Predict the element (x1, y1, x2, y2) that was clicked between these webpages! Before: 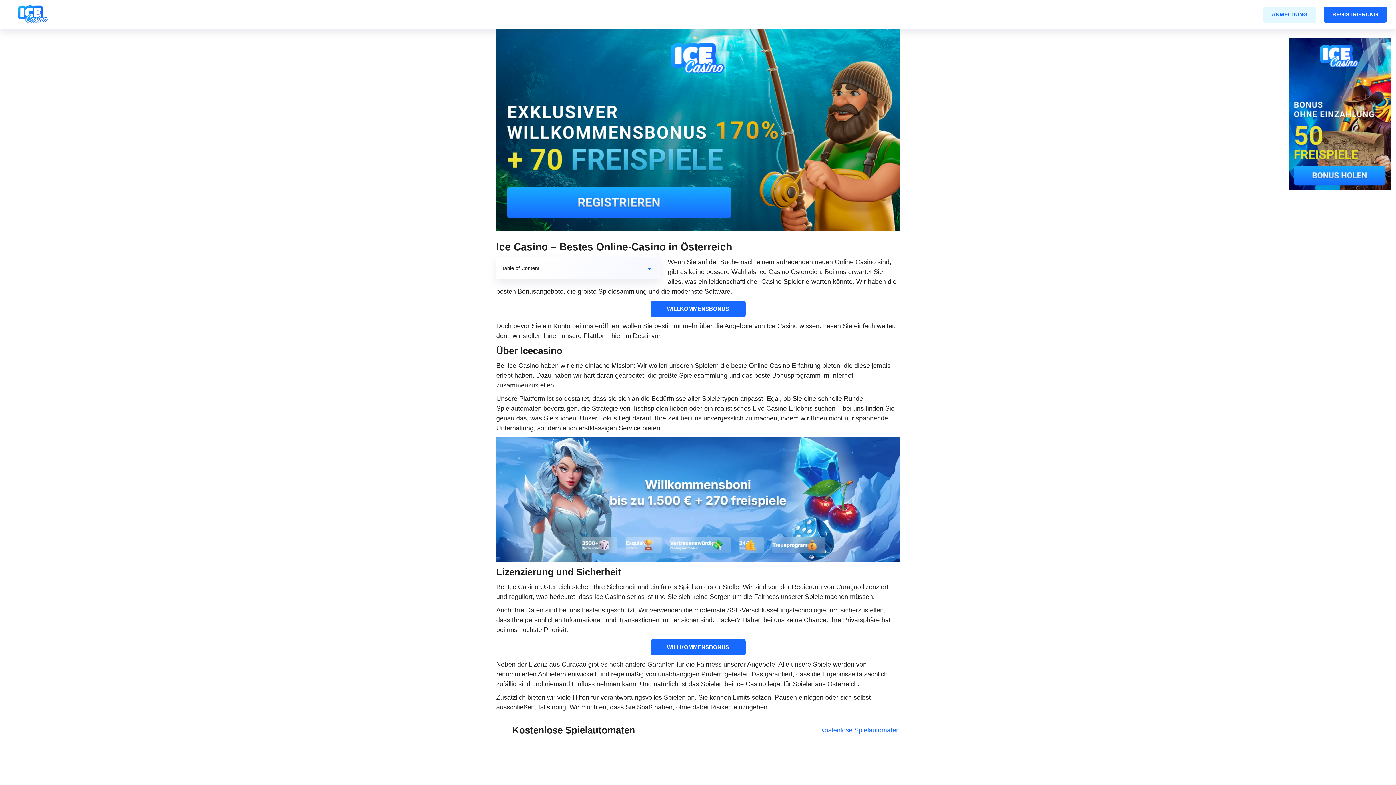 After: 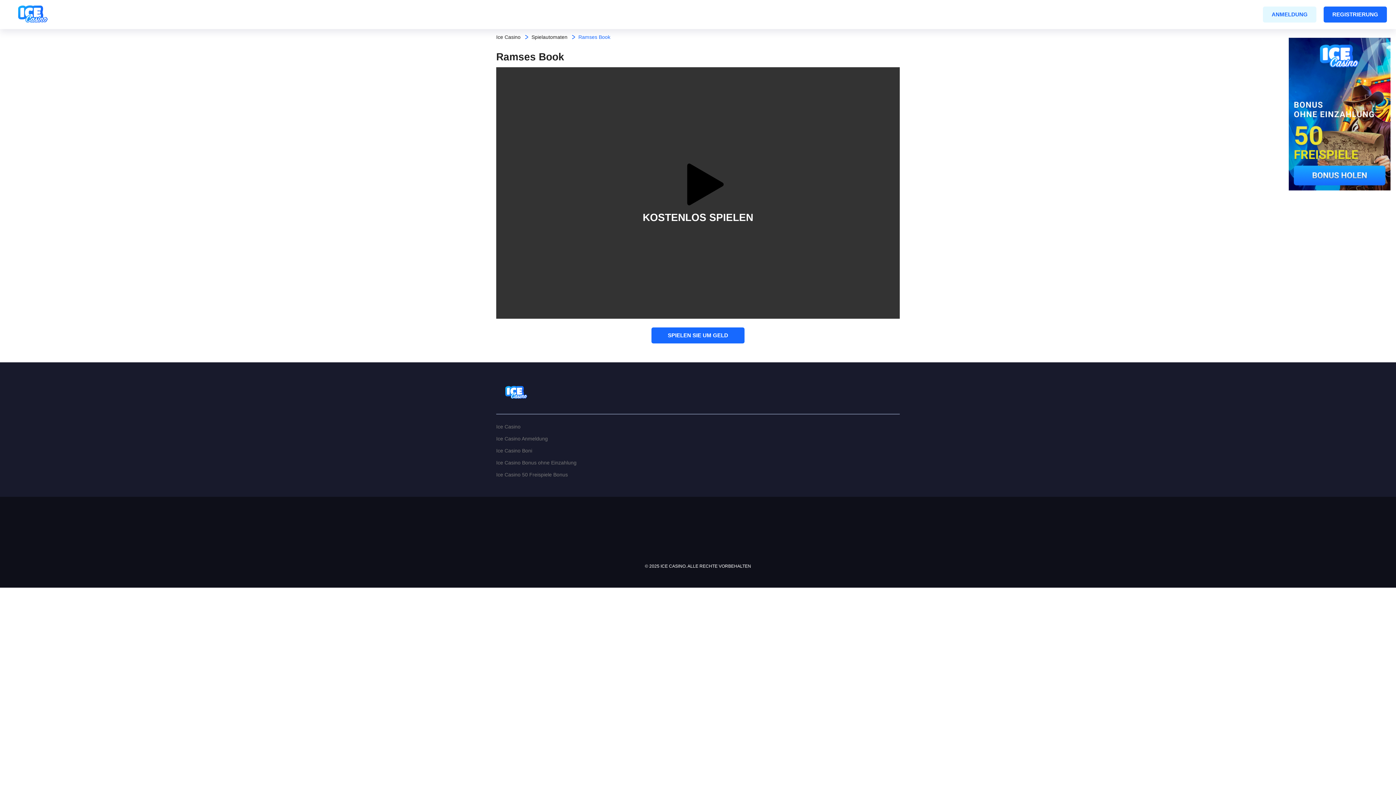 Action: bbox: (794, 759, 805, 773)